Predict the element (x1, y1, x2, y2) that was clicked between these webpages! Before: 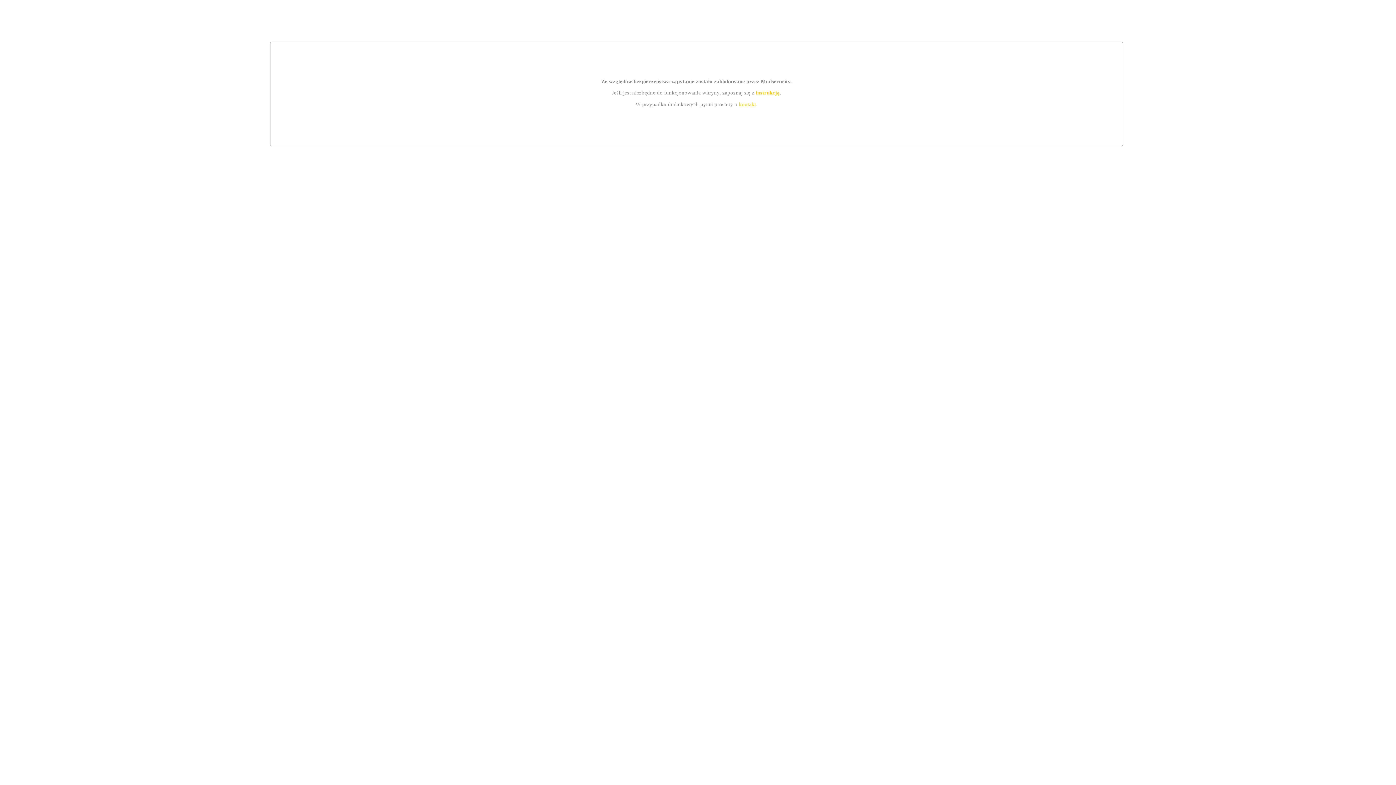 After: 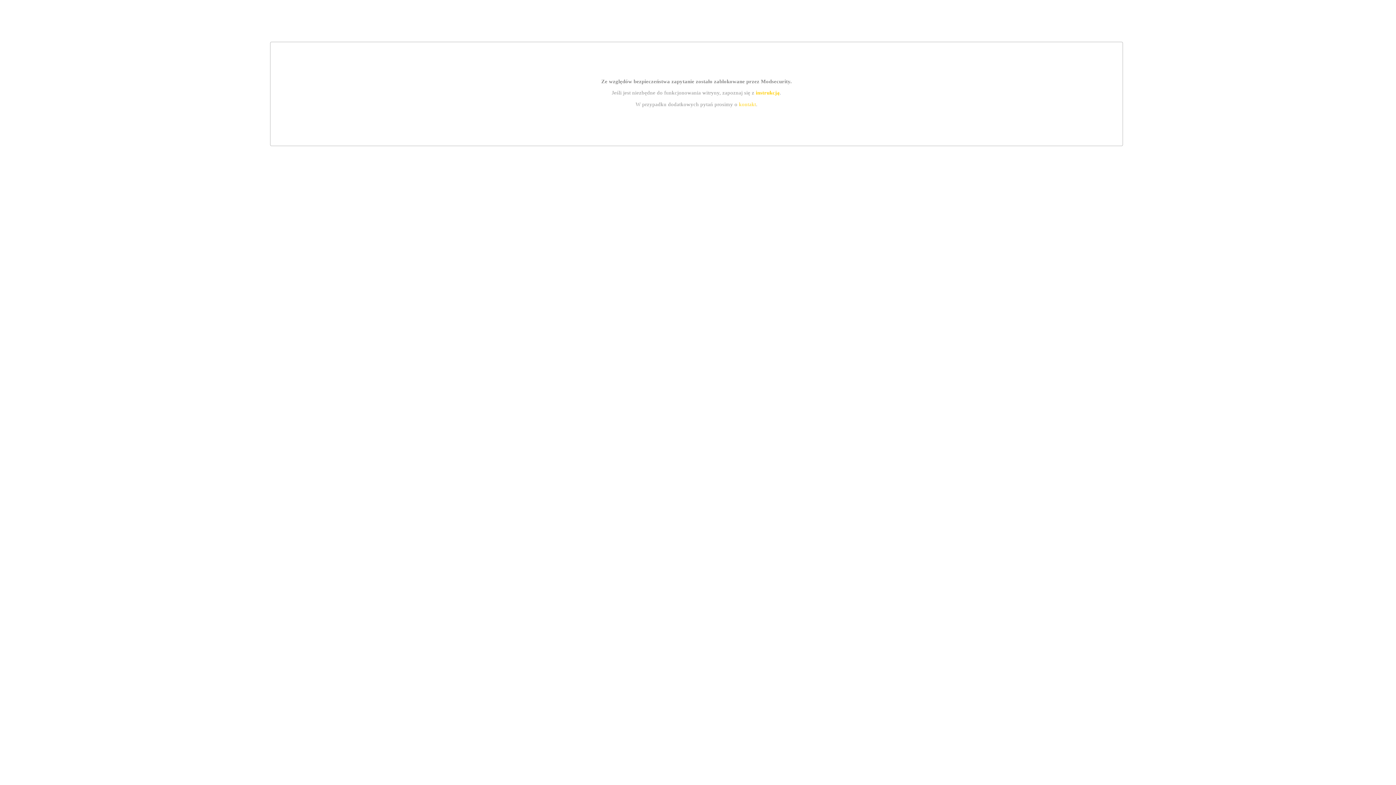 Action: bbox: (739, 101, 756, 107) label: kontakt